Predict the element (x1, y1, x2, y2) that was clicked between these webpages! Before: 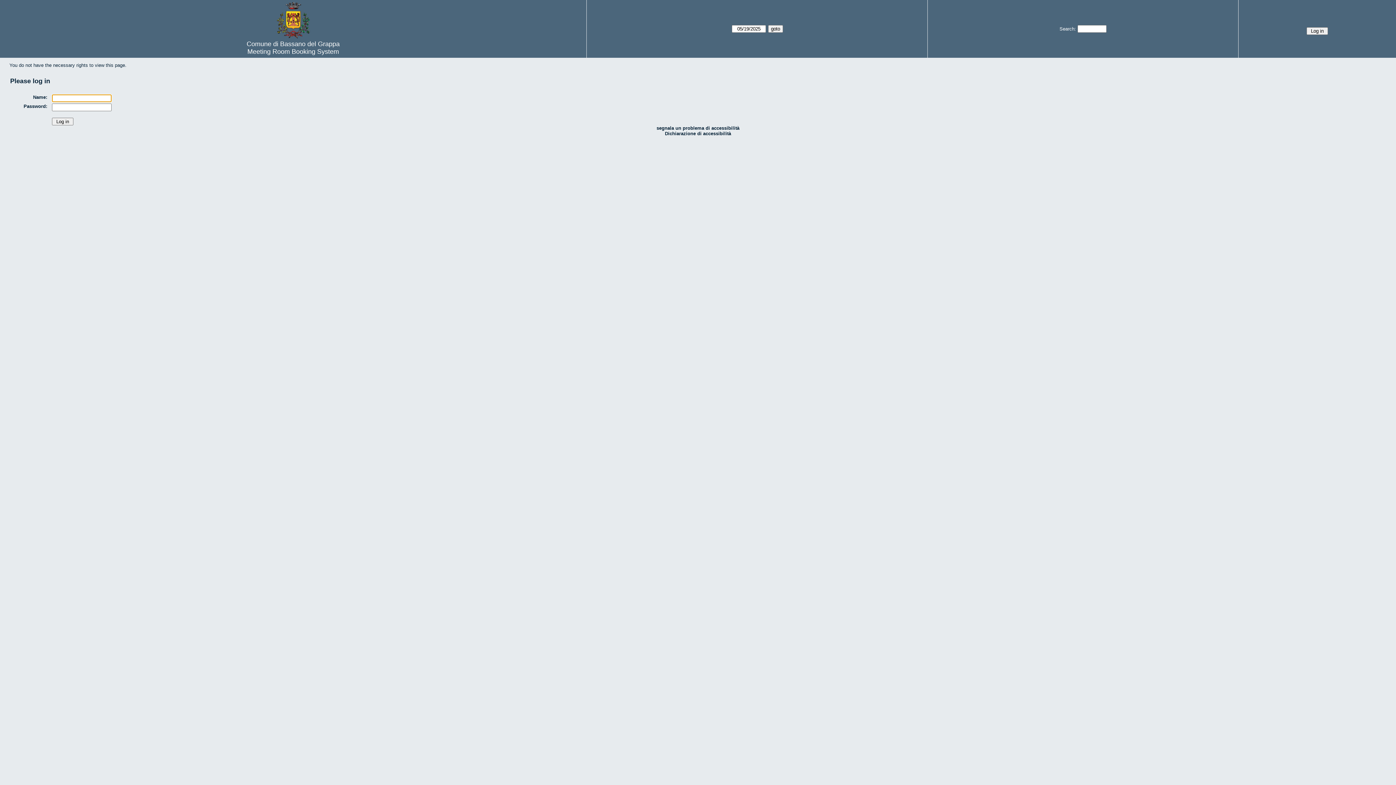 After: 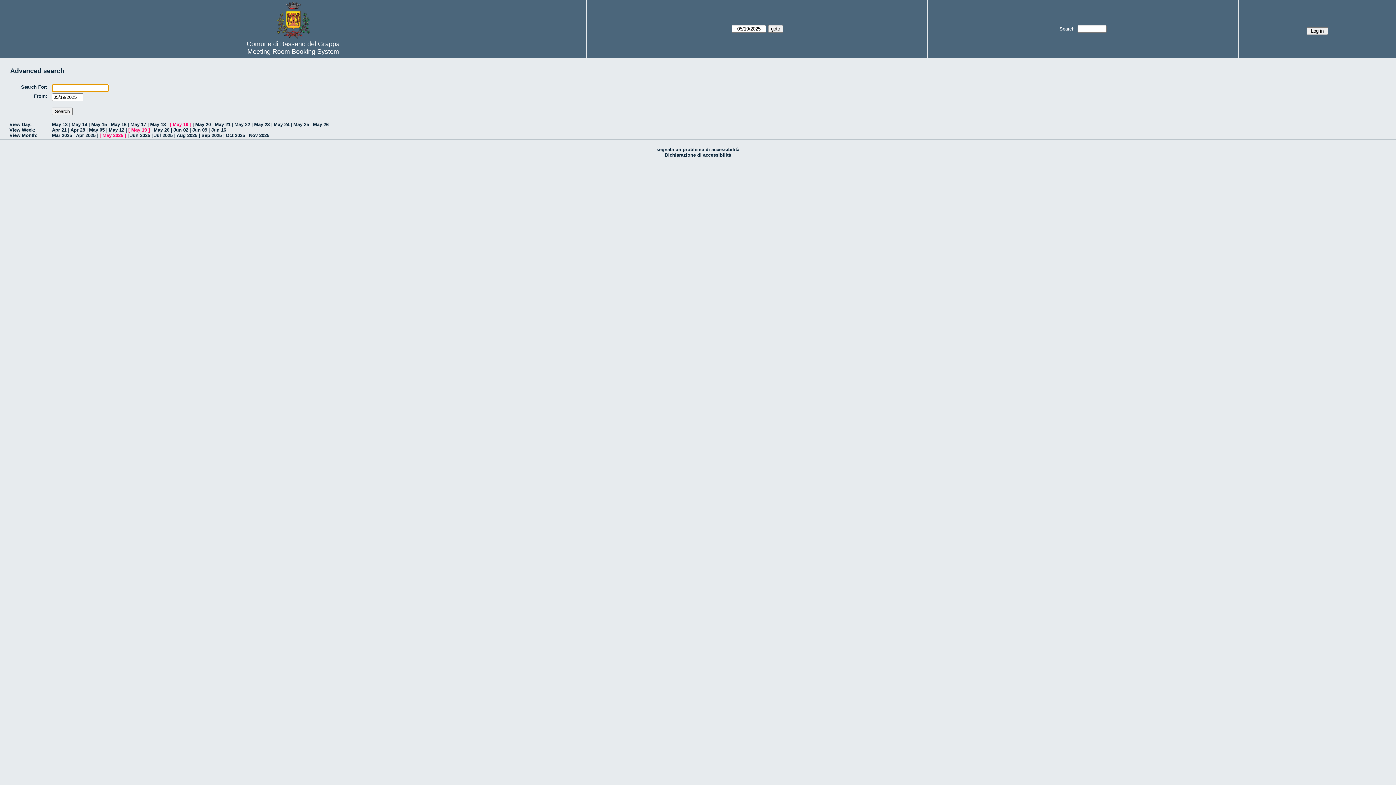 Action: label: Search: bbox: (1059, 26, 1076, 31)